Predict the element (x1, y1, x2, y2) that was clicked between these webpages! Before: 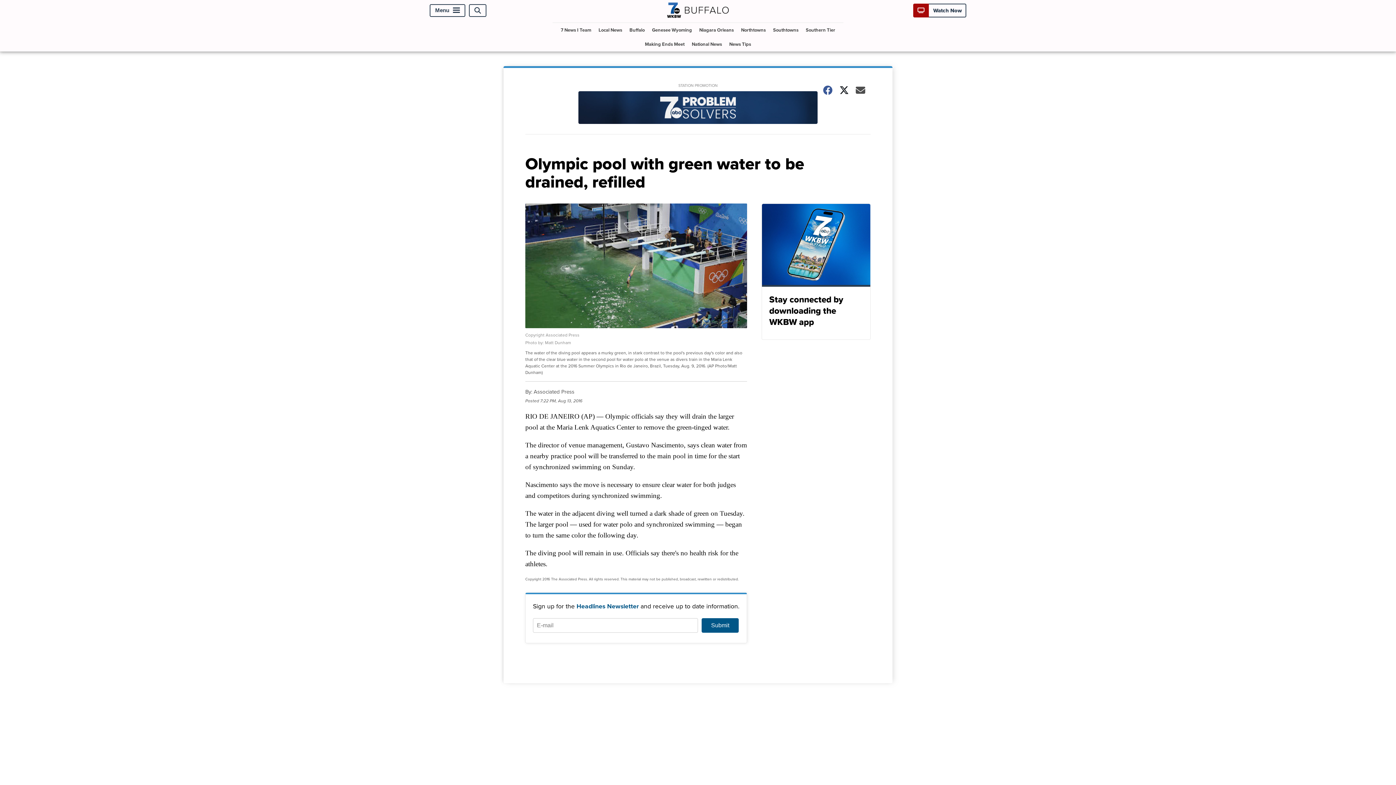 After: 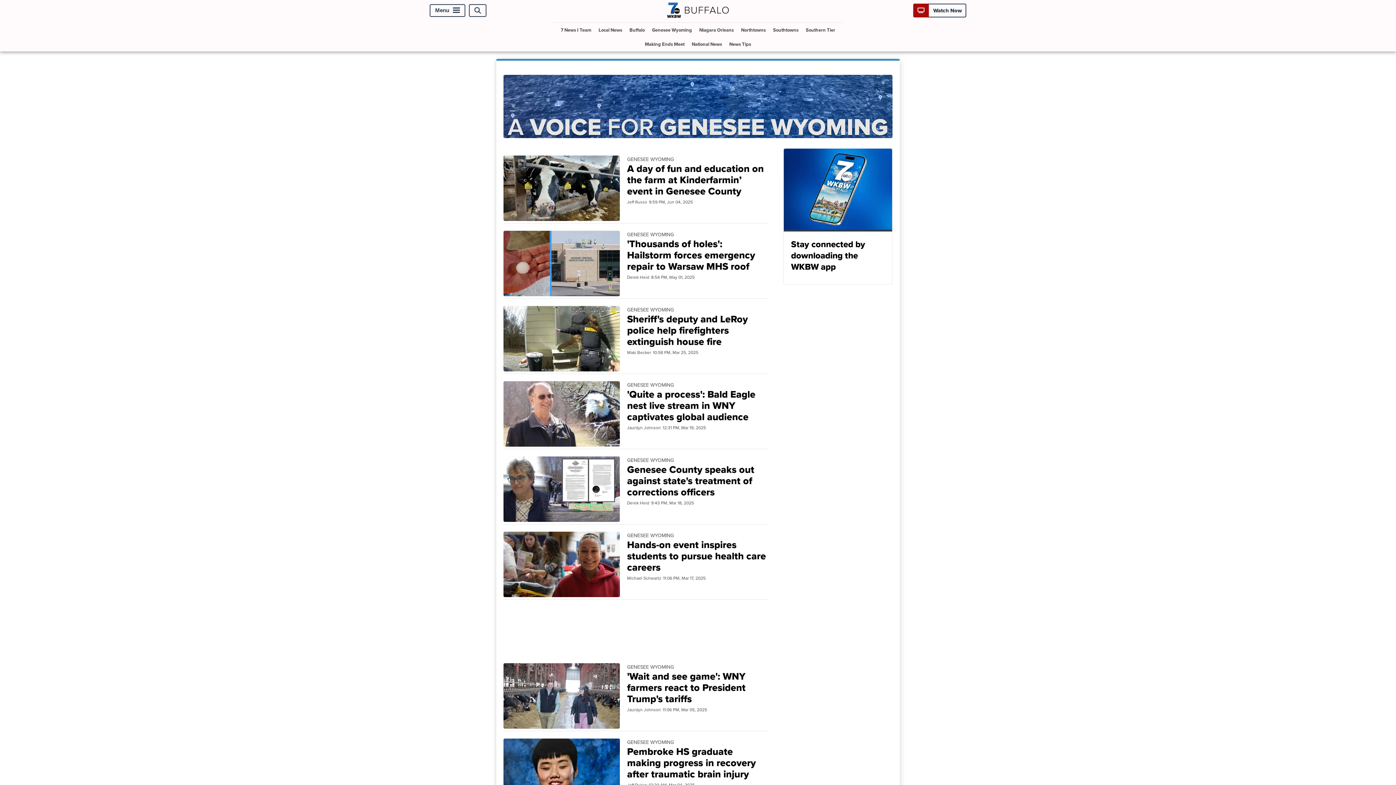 Action: bbox: (649, 23, 695, 37) label: Genesee Wyoming